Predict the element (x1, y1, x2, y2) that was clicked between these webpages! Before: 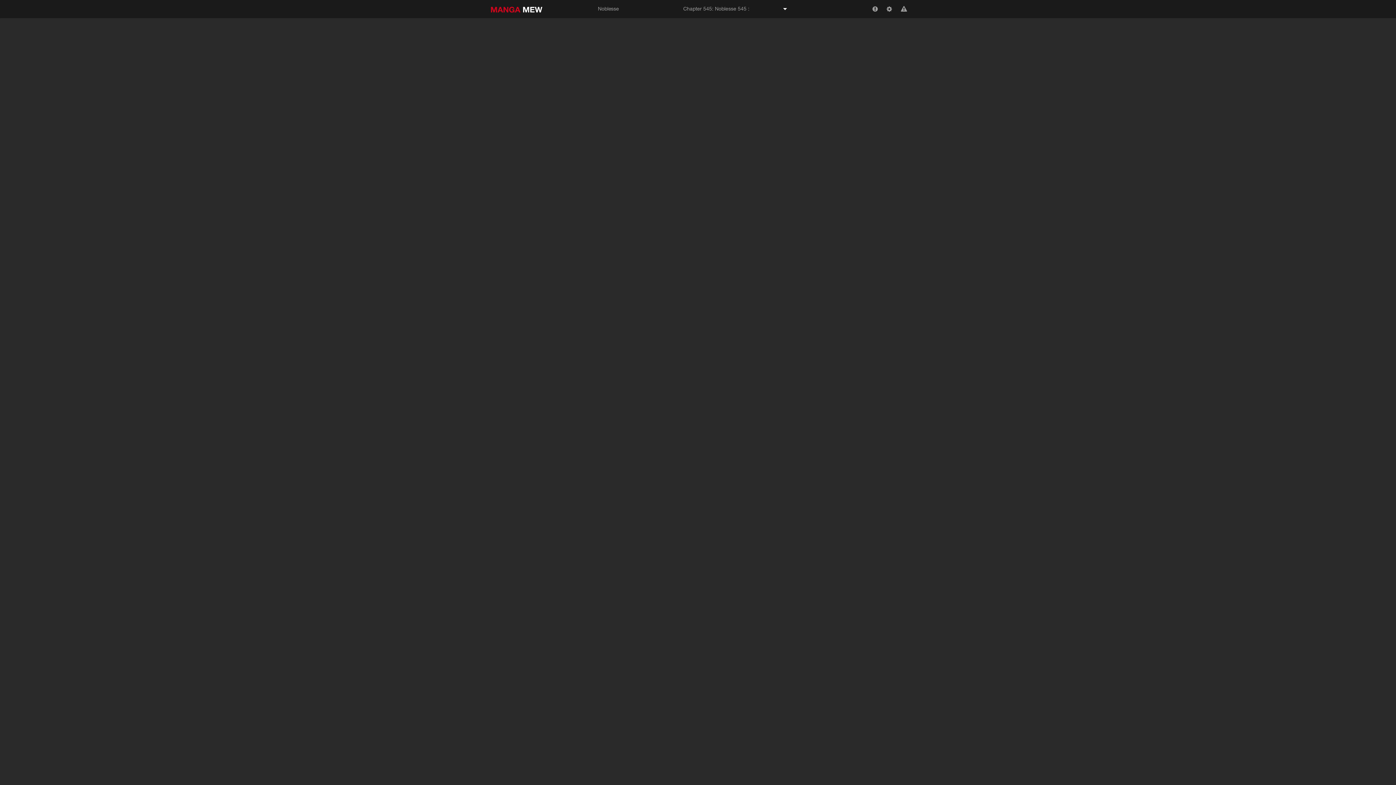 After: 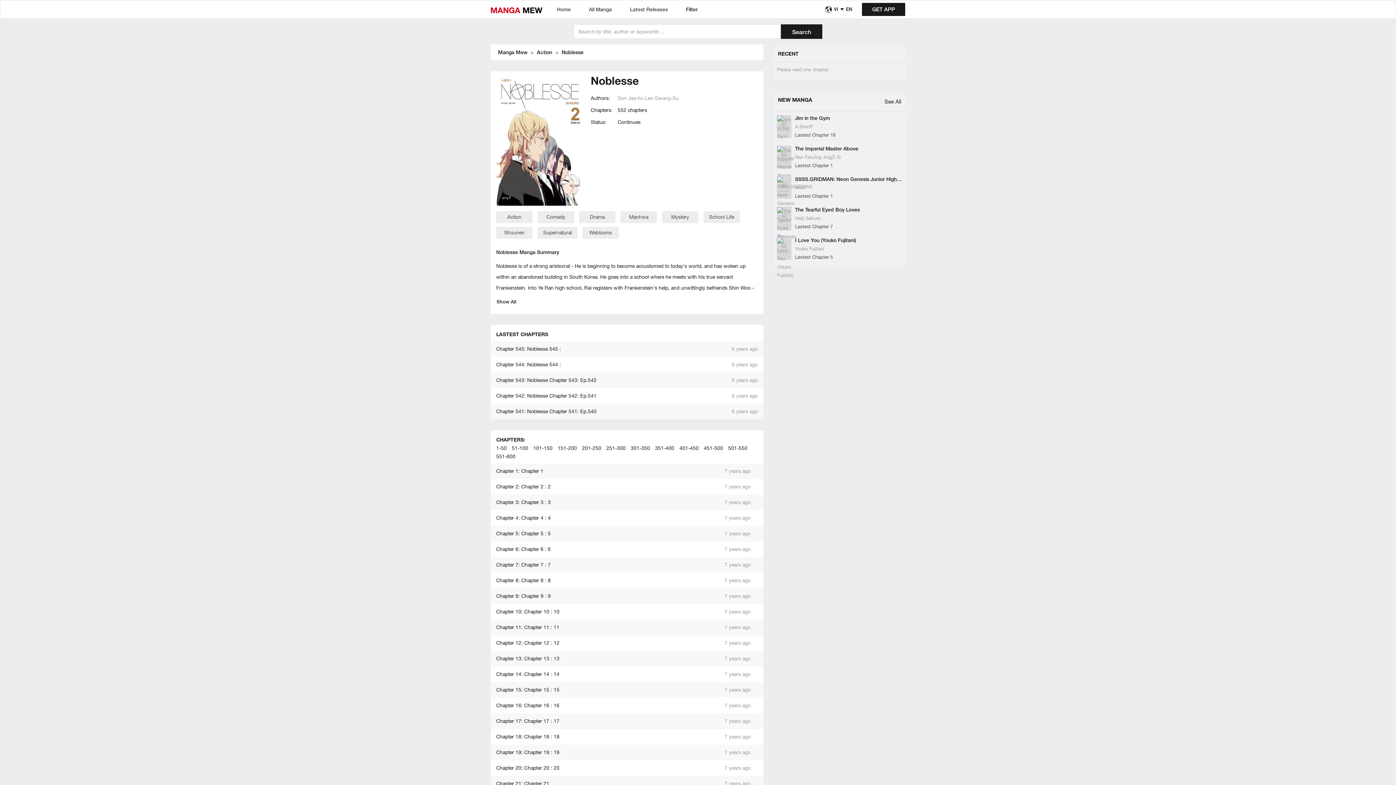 Action: label: Noblesse bbox: (598, 5, 618, 11)